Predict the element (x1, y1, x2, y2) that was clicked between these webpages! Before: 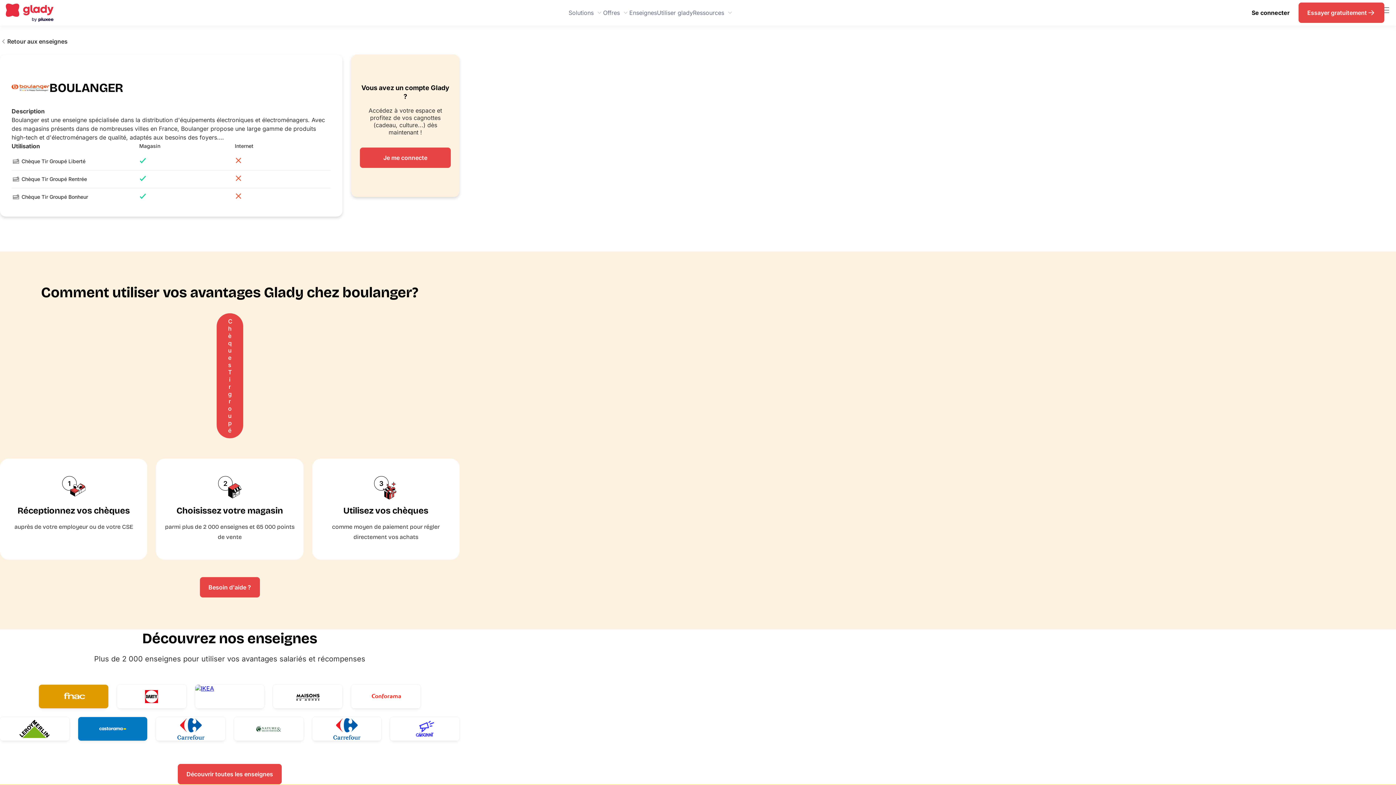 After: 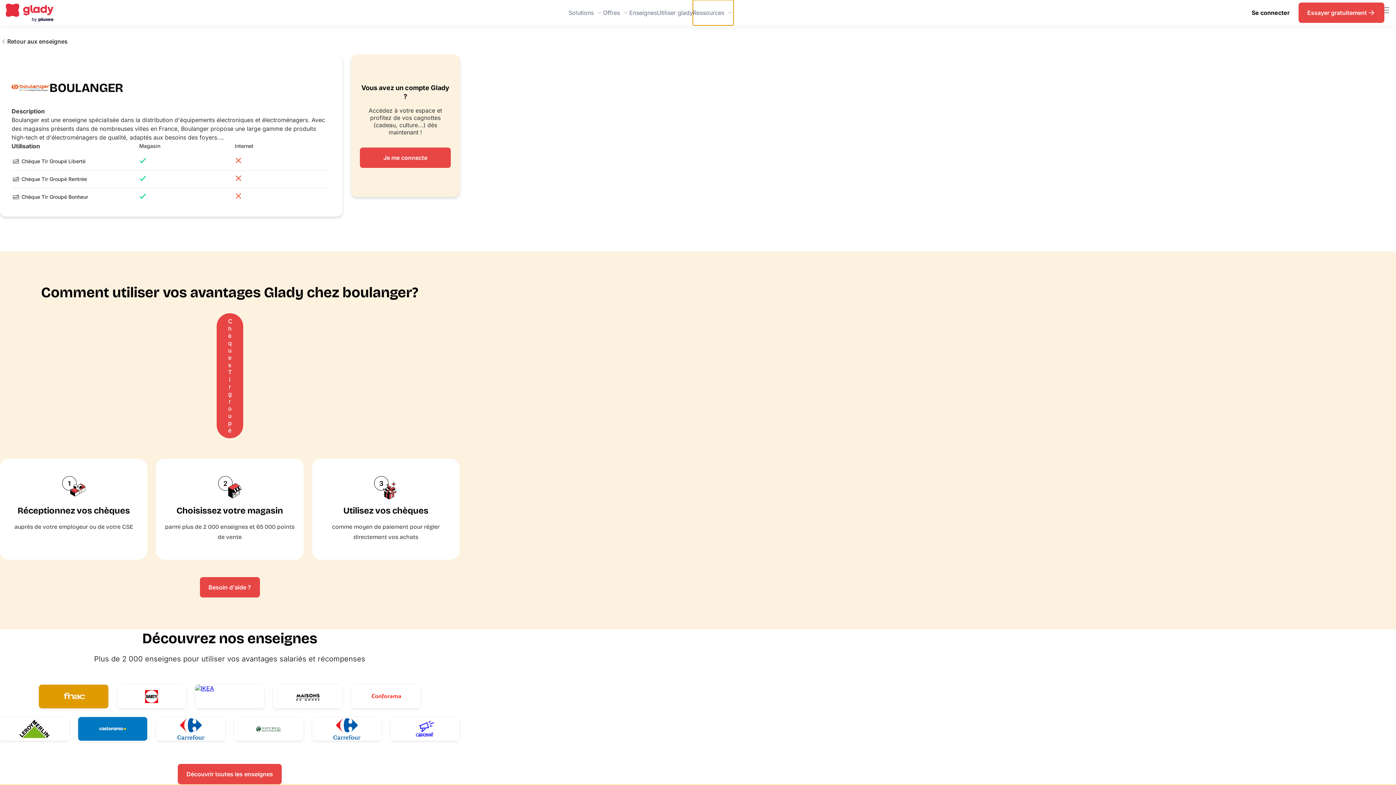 Action: bbox: (693, 0, 733, 25) label: Ressources